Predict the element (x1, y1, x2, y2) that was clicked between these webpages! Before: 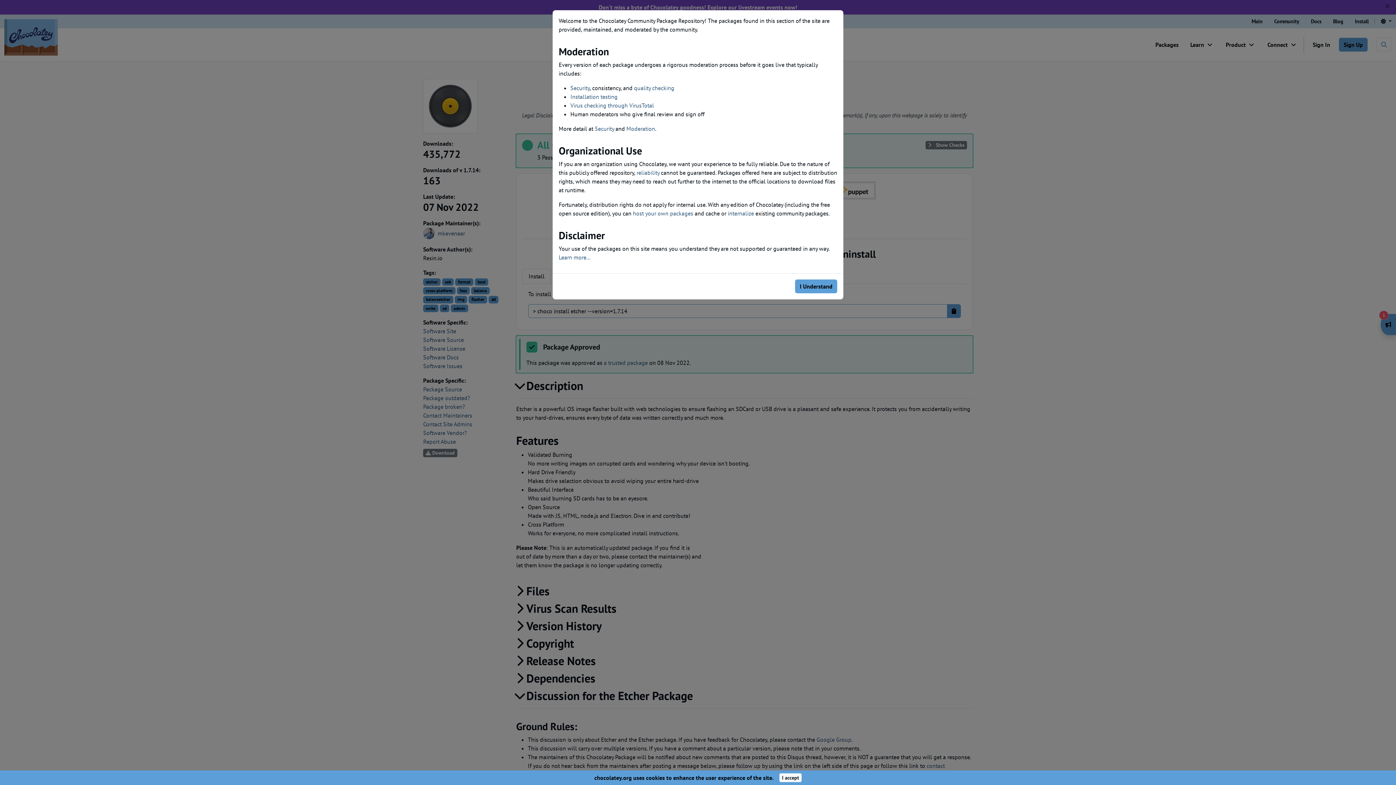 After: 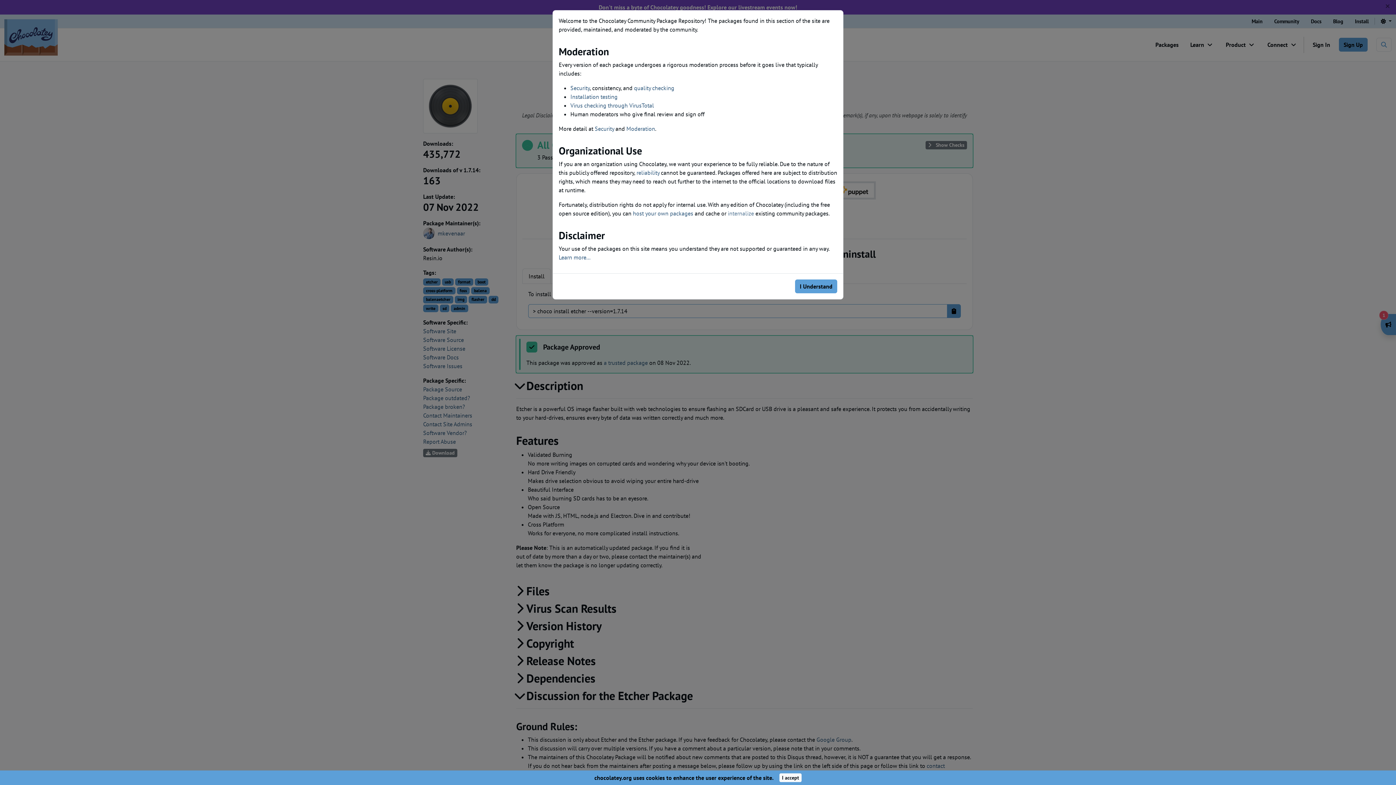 Action: label: internalize bbox: (728, 209, 754, 217)